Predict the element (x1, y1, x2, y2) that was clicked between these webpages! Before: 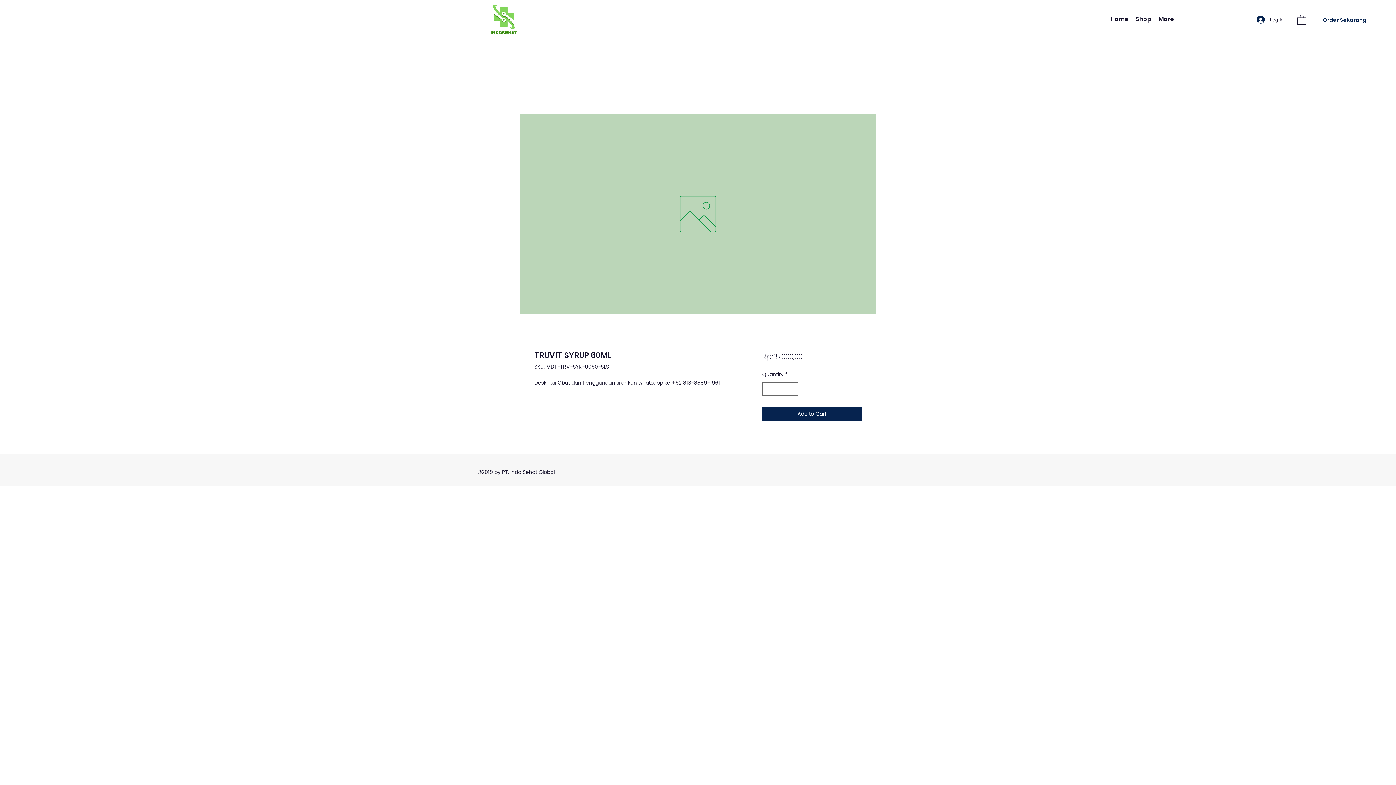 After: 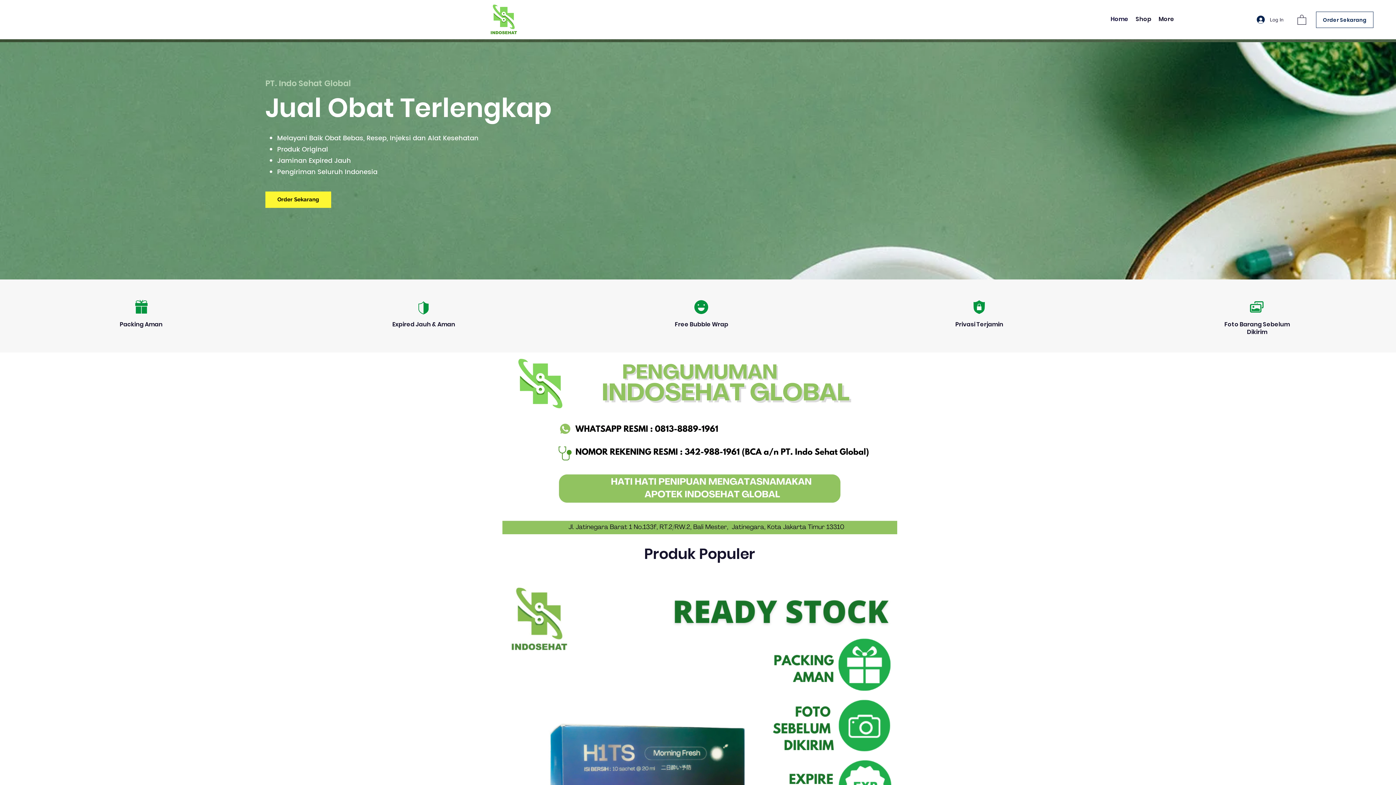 Action: bbox: (1107, 13, 1132, 24) label: Home